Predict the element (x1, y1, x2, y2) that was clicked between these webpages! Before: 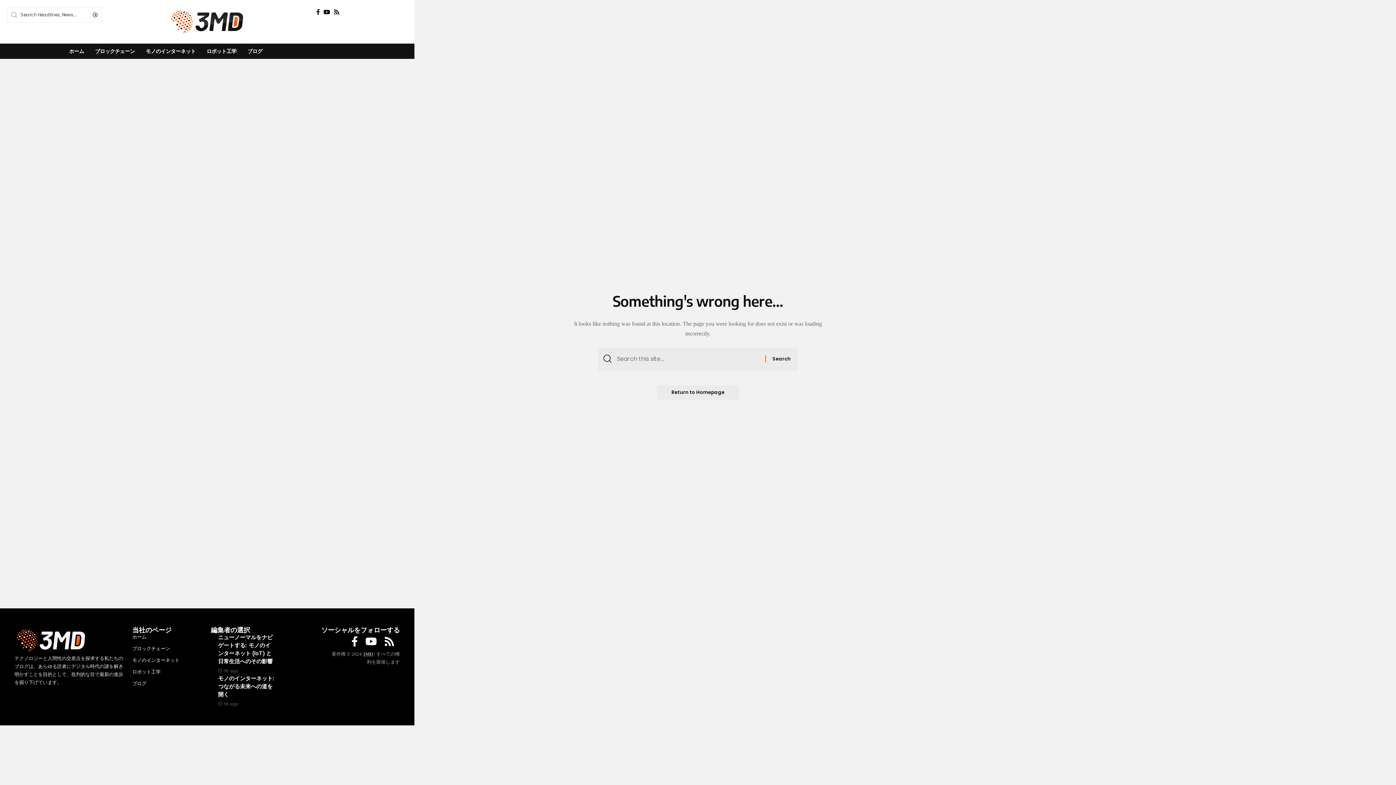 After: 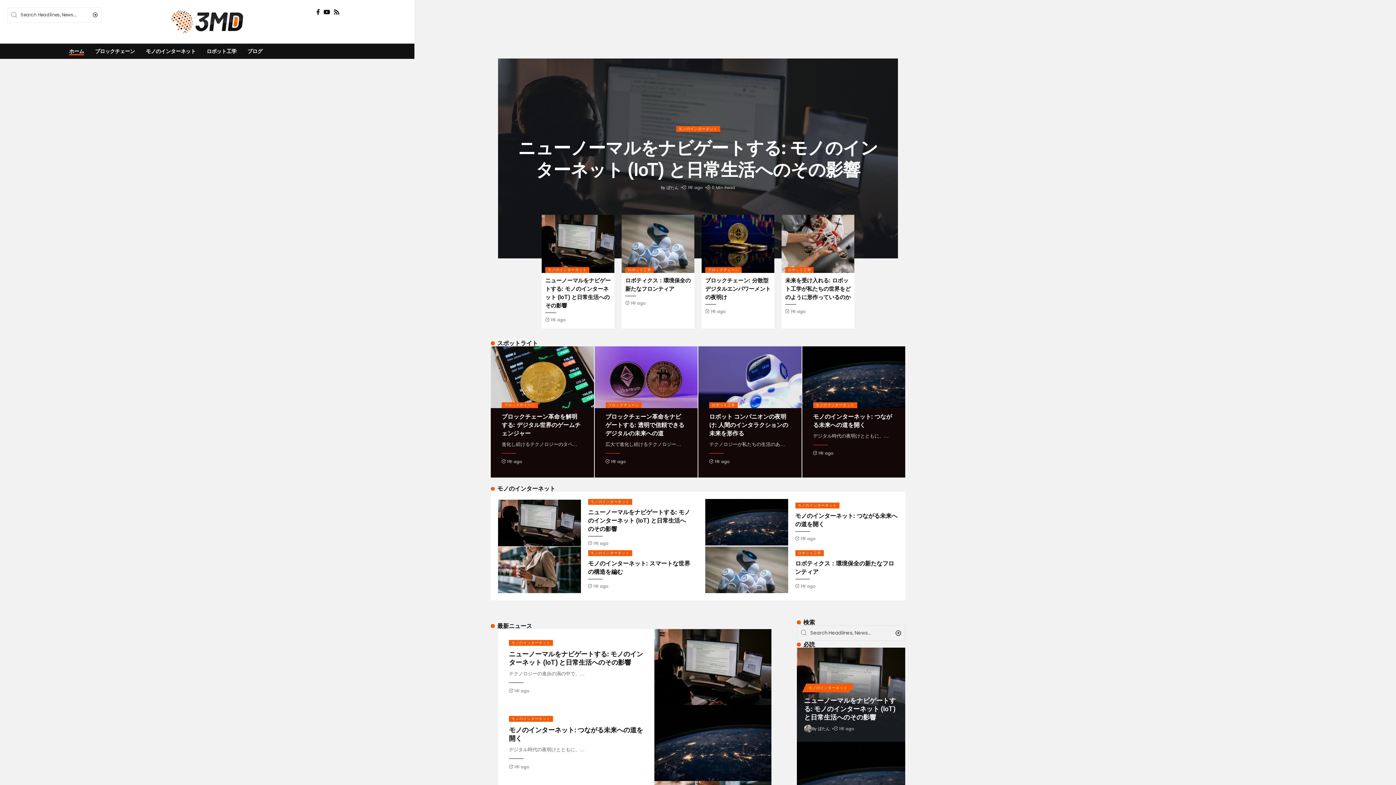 Action: bbox: (132, 633, 203, 643) label: ホーム